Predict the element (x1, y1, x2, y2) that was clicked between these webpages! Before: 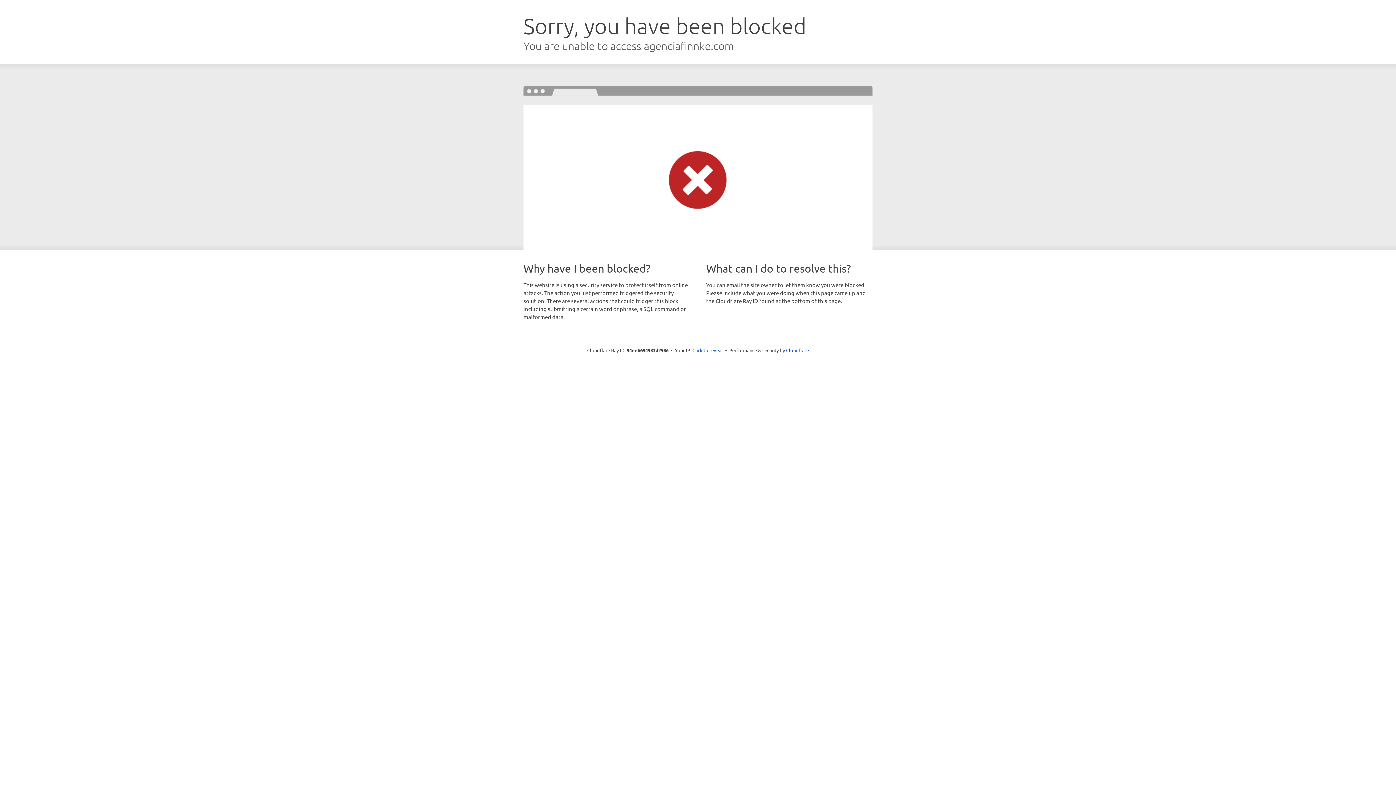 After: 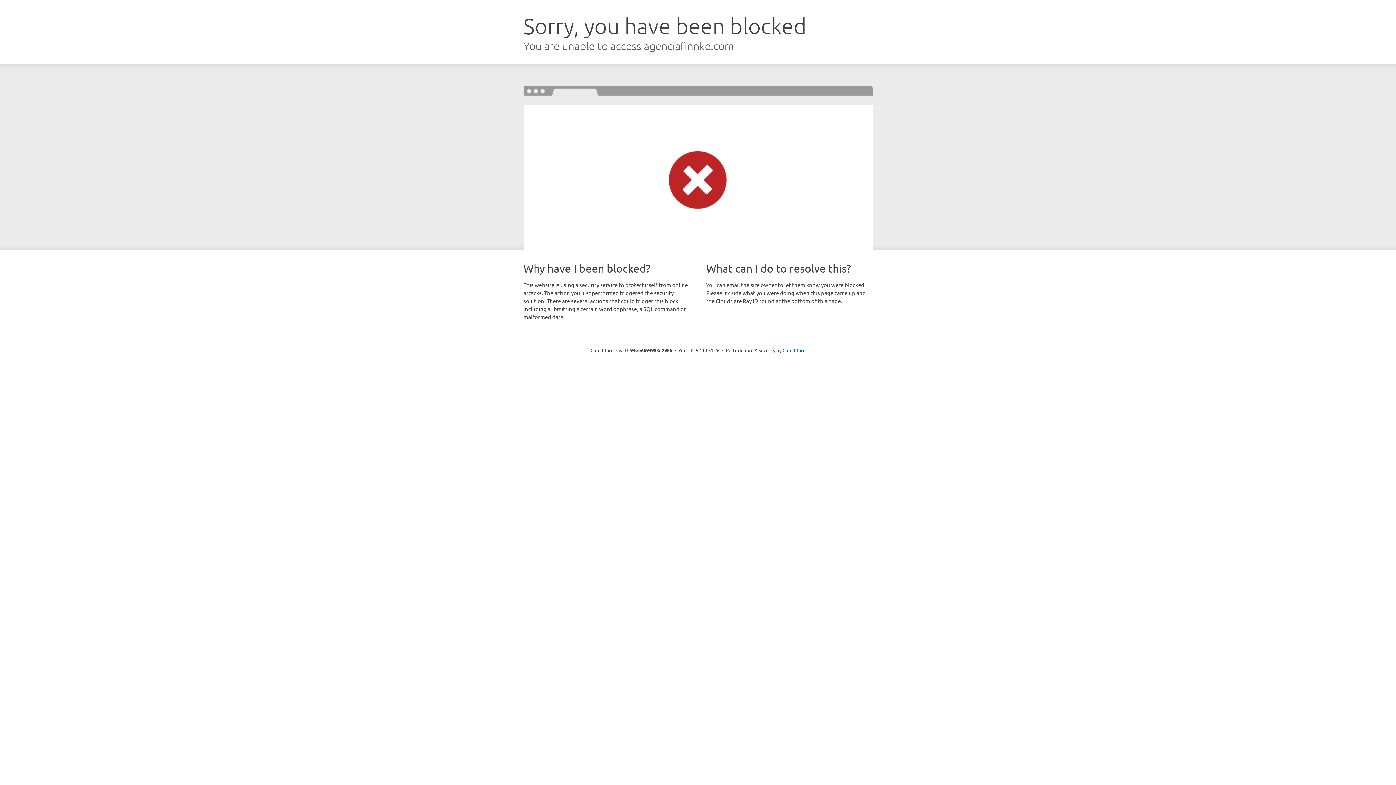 Action: bbox: (692, 346, 723, 353) label: Click to reveal